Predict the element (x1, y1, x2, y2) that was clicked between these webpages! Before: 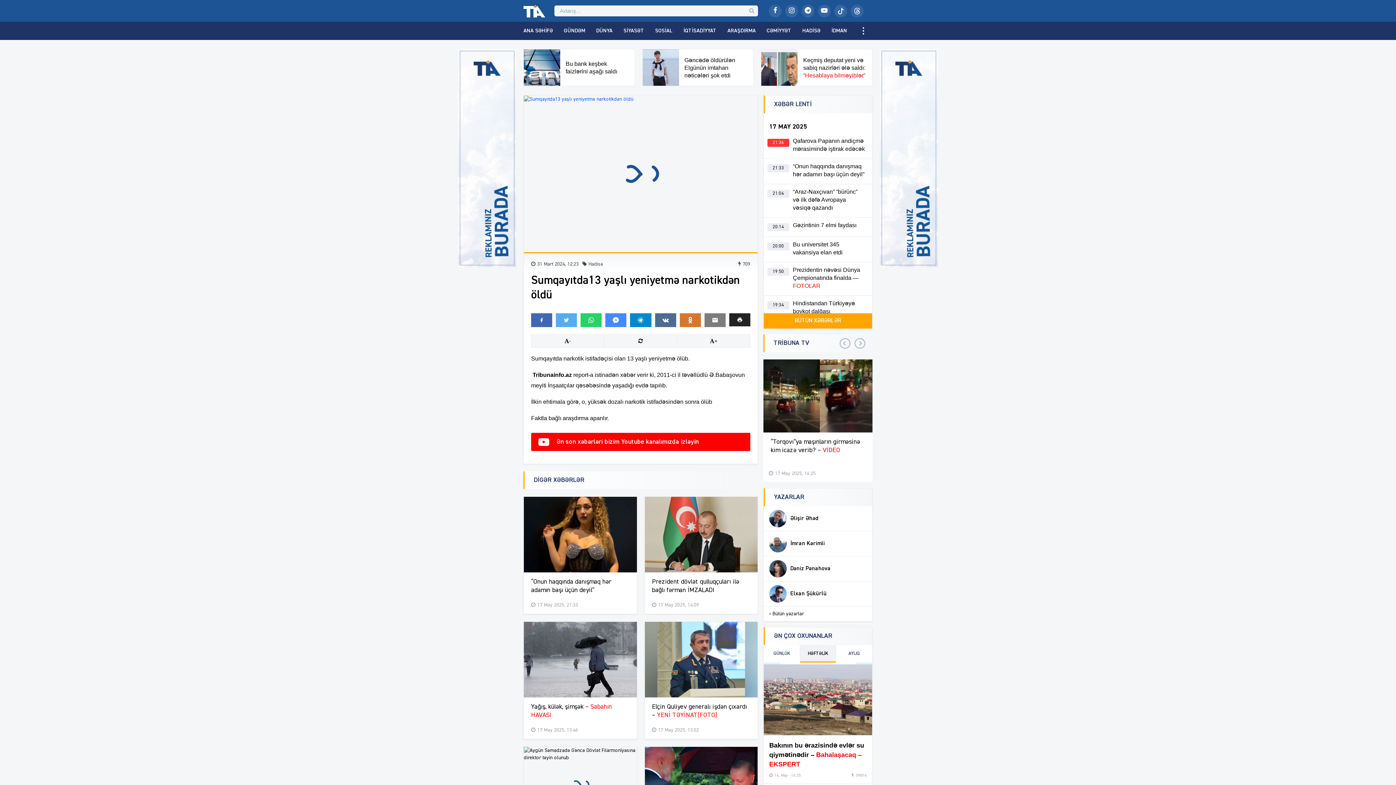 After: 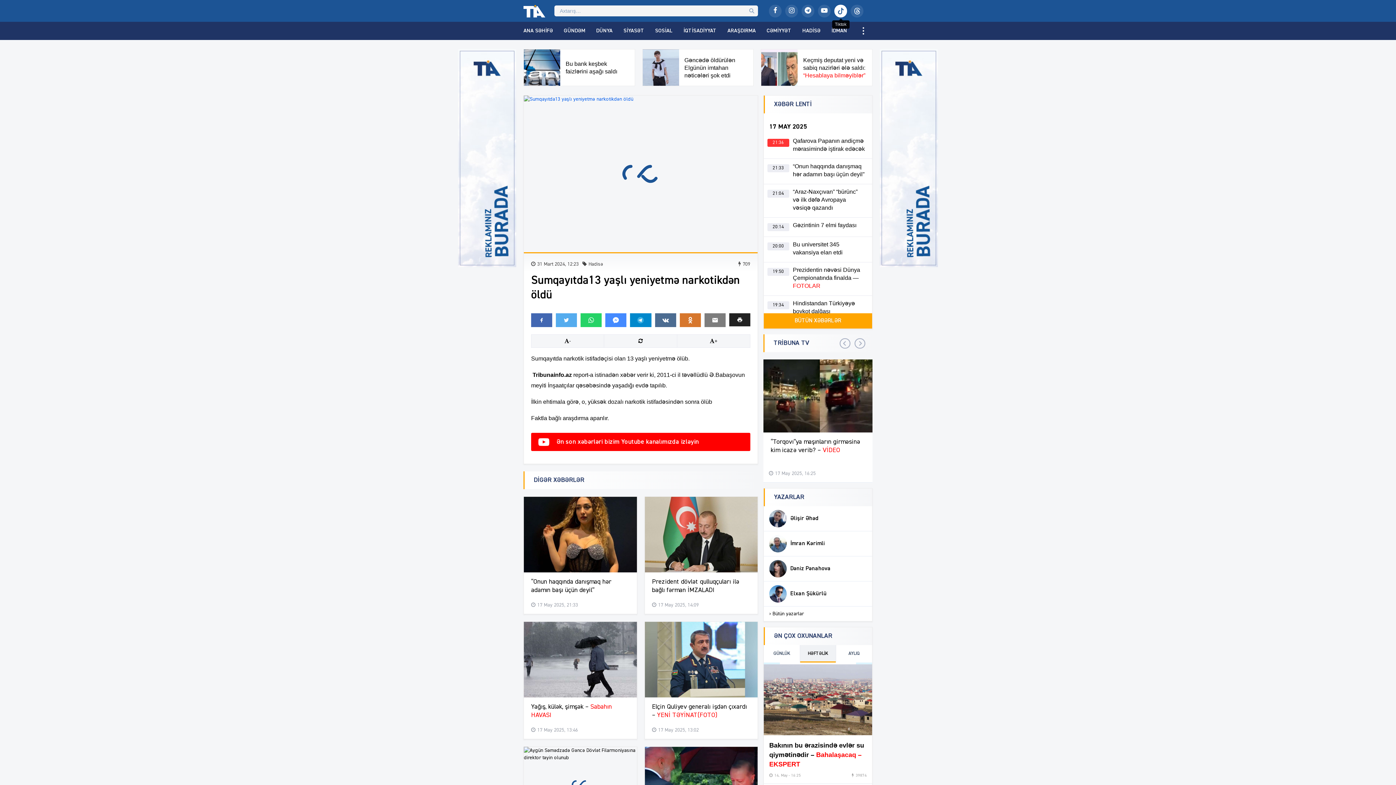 Action: label: Tiktok bbox: (834, 4, 847, 17)